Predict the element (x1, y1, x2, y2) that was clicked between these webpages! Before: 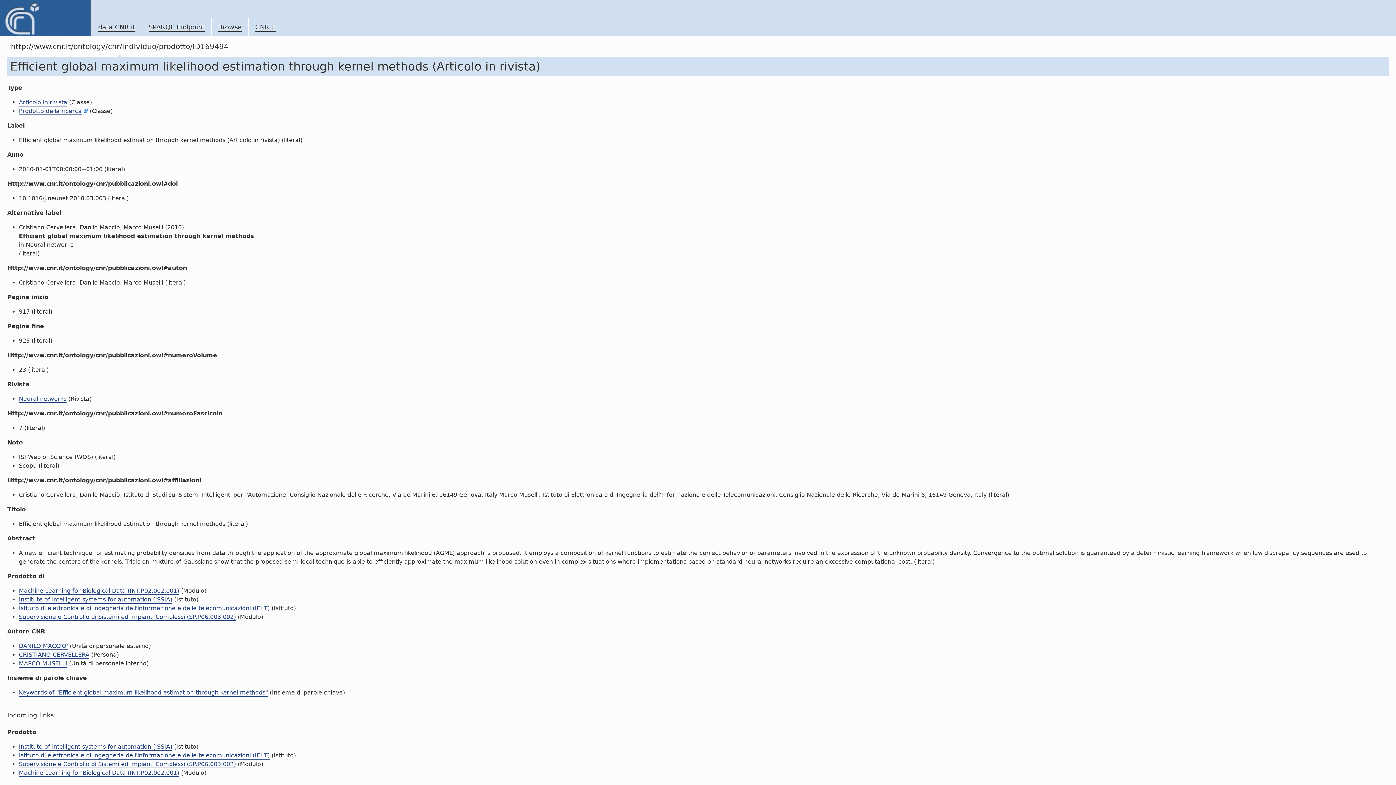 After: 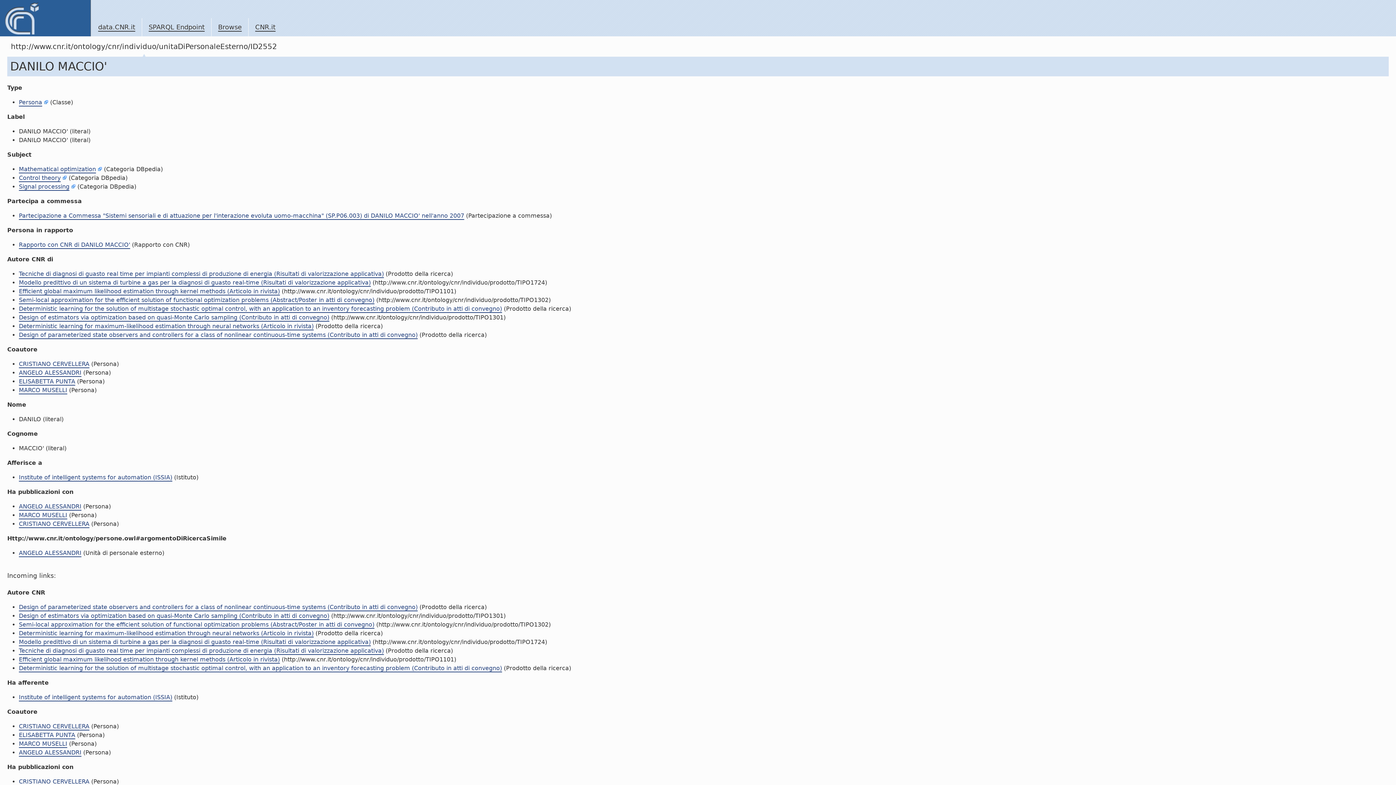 Action: label: DANILO MACCIO' bbox: (18, 642, 68, 650)